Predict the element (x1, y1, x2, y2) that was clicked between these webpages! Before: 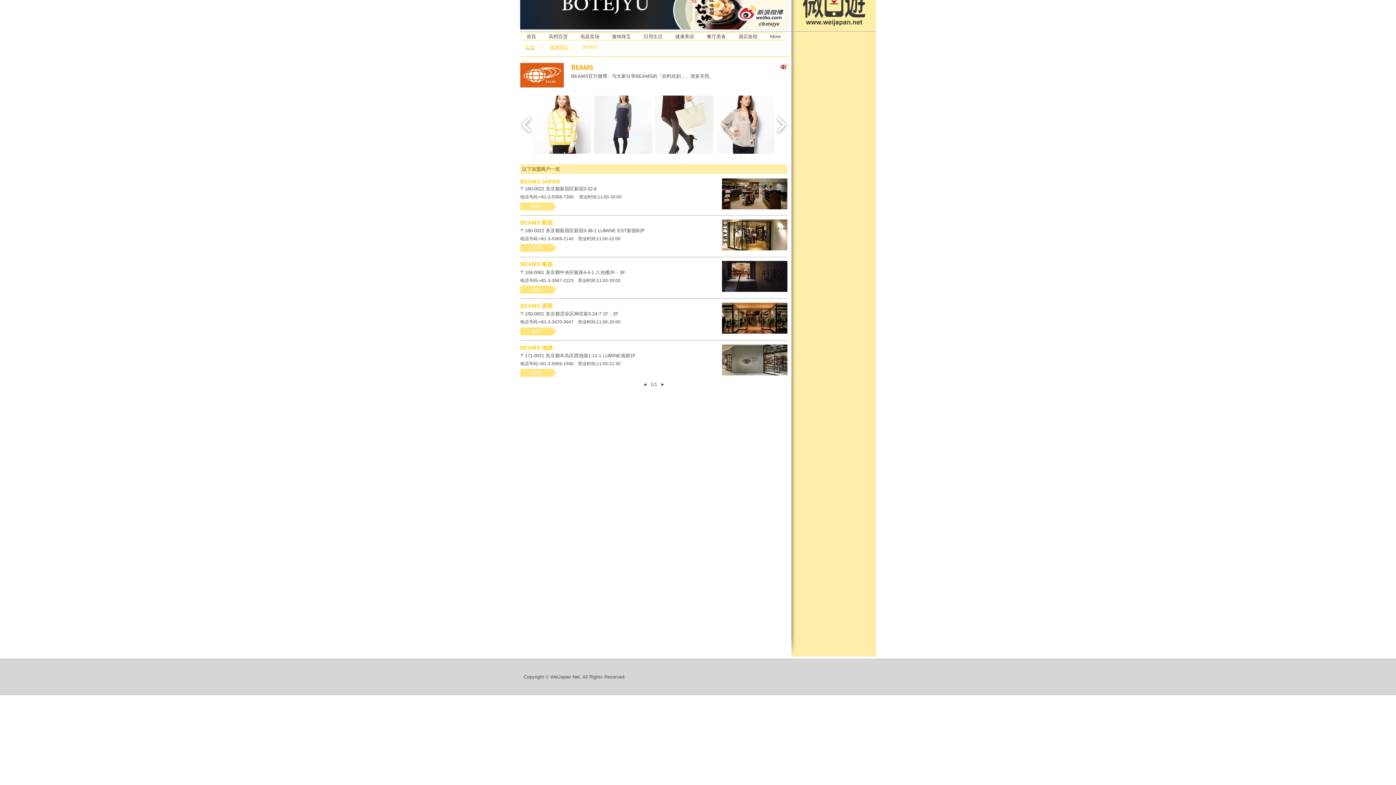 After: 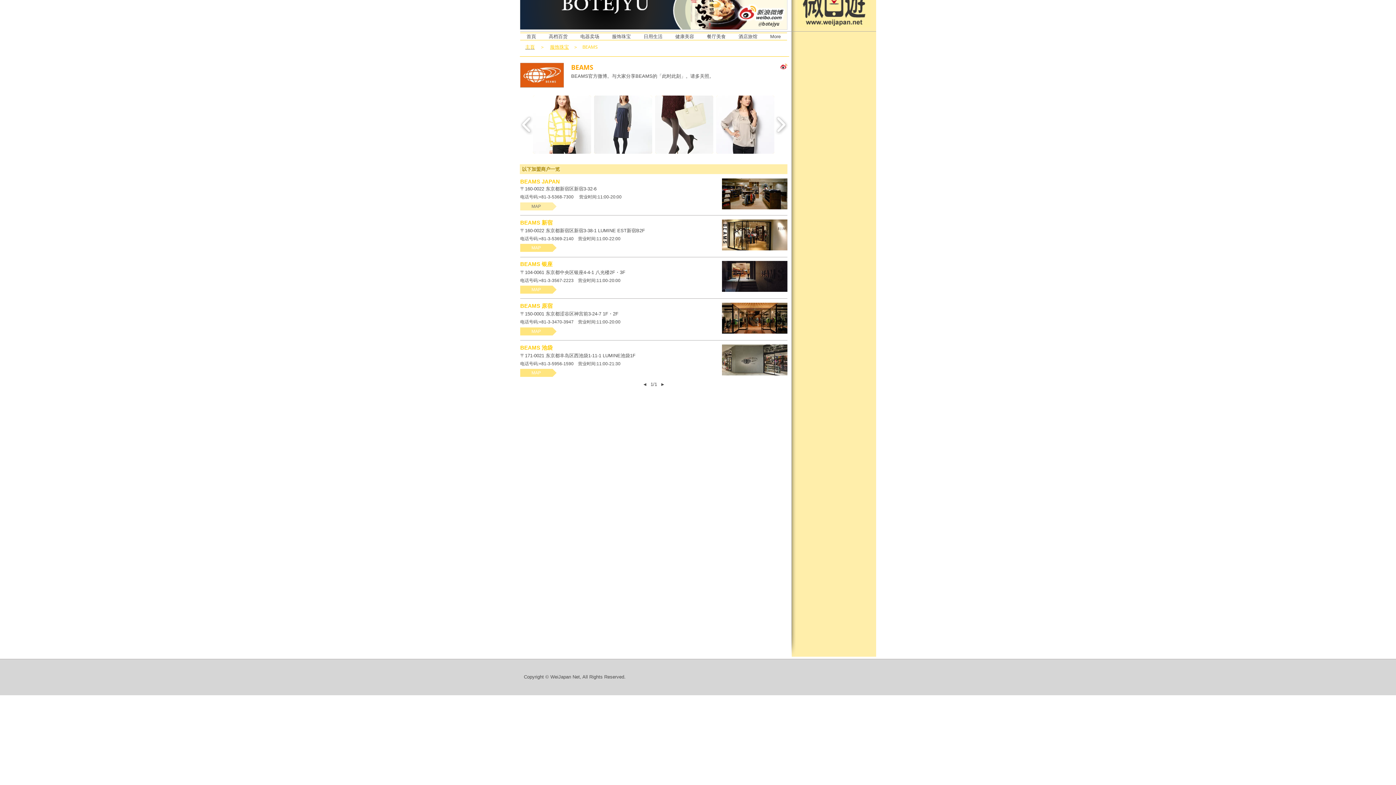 Action: bbox: (520, 202, 556, 210) label: MAP　